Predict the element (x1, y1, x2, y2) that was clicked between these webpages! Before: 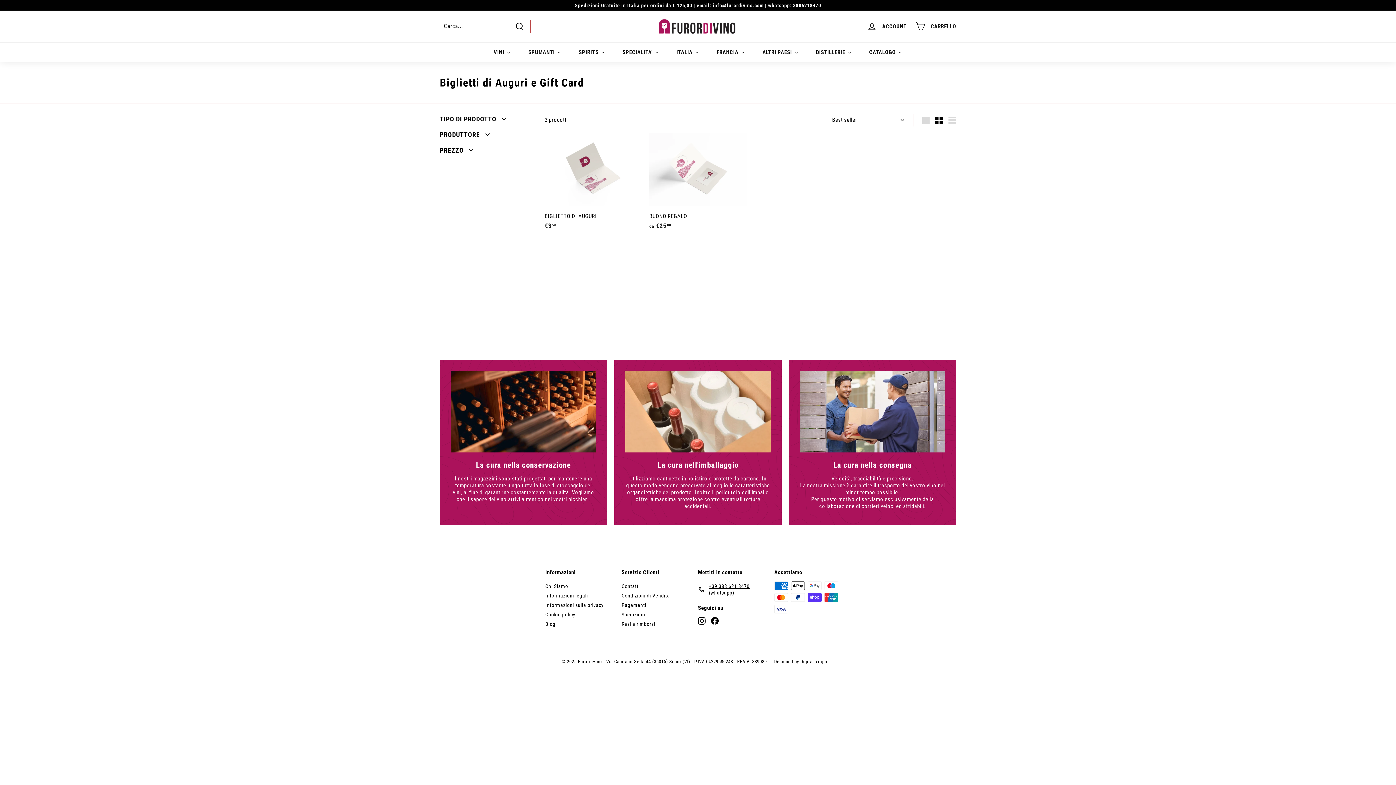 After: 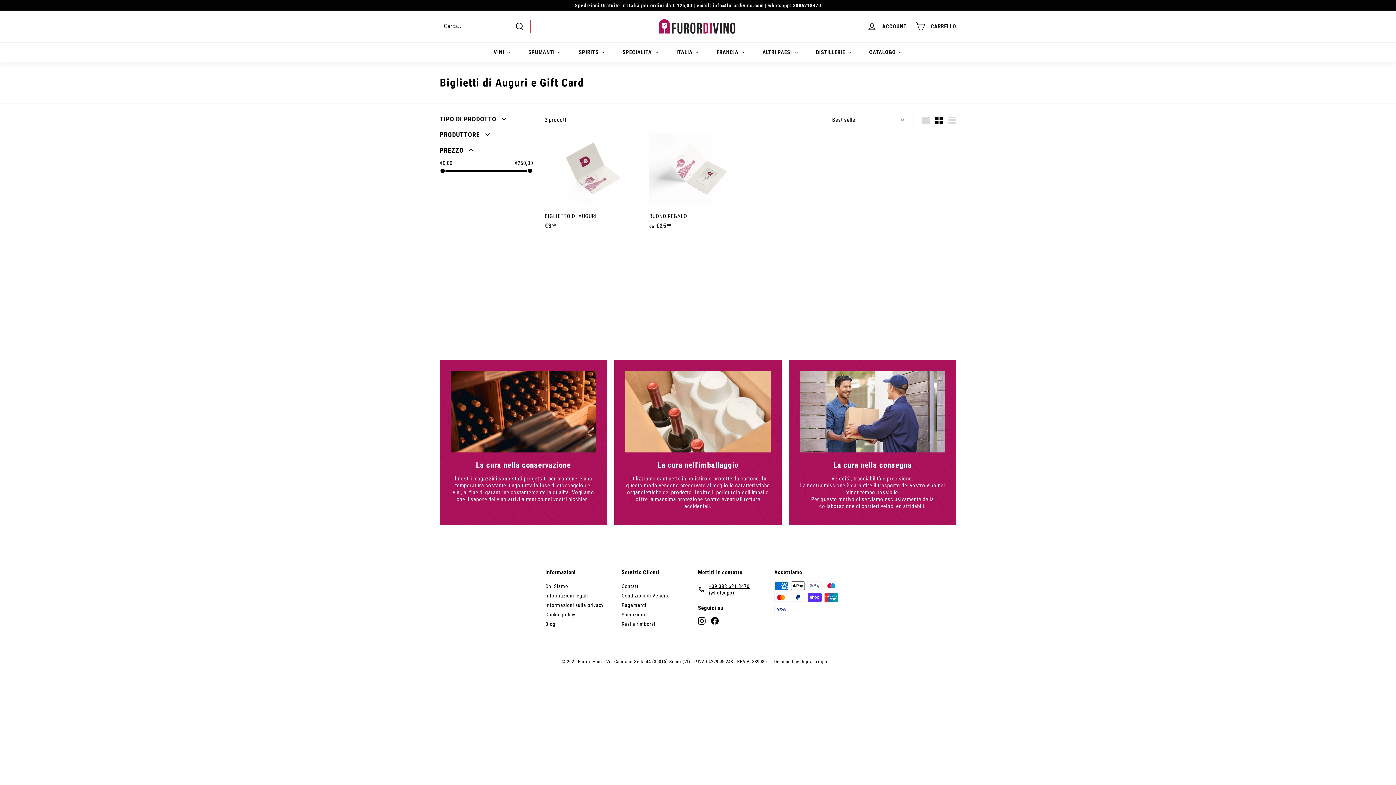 Action: label: PREZZO bbox: (440, 144, 533, 159)